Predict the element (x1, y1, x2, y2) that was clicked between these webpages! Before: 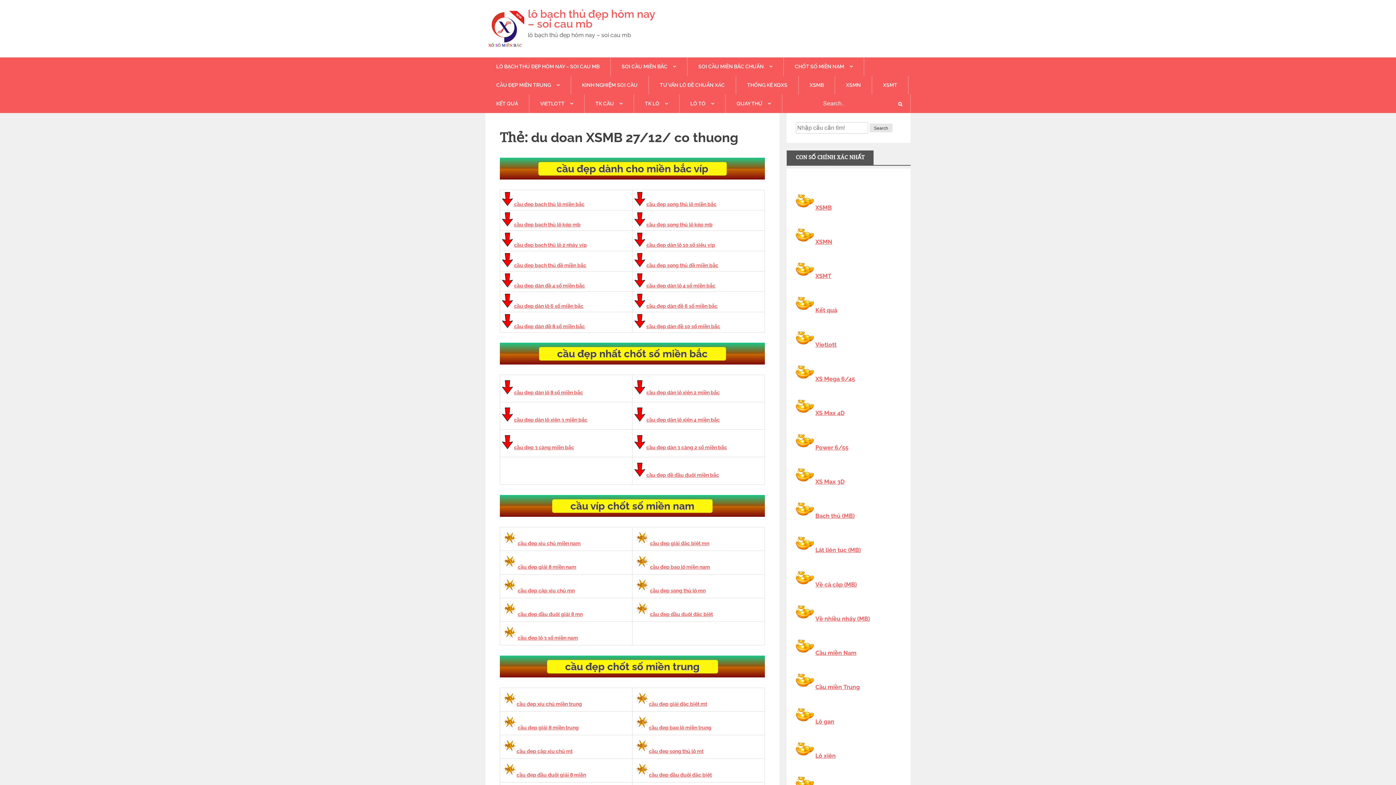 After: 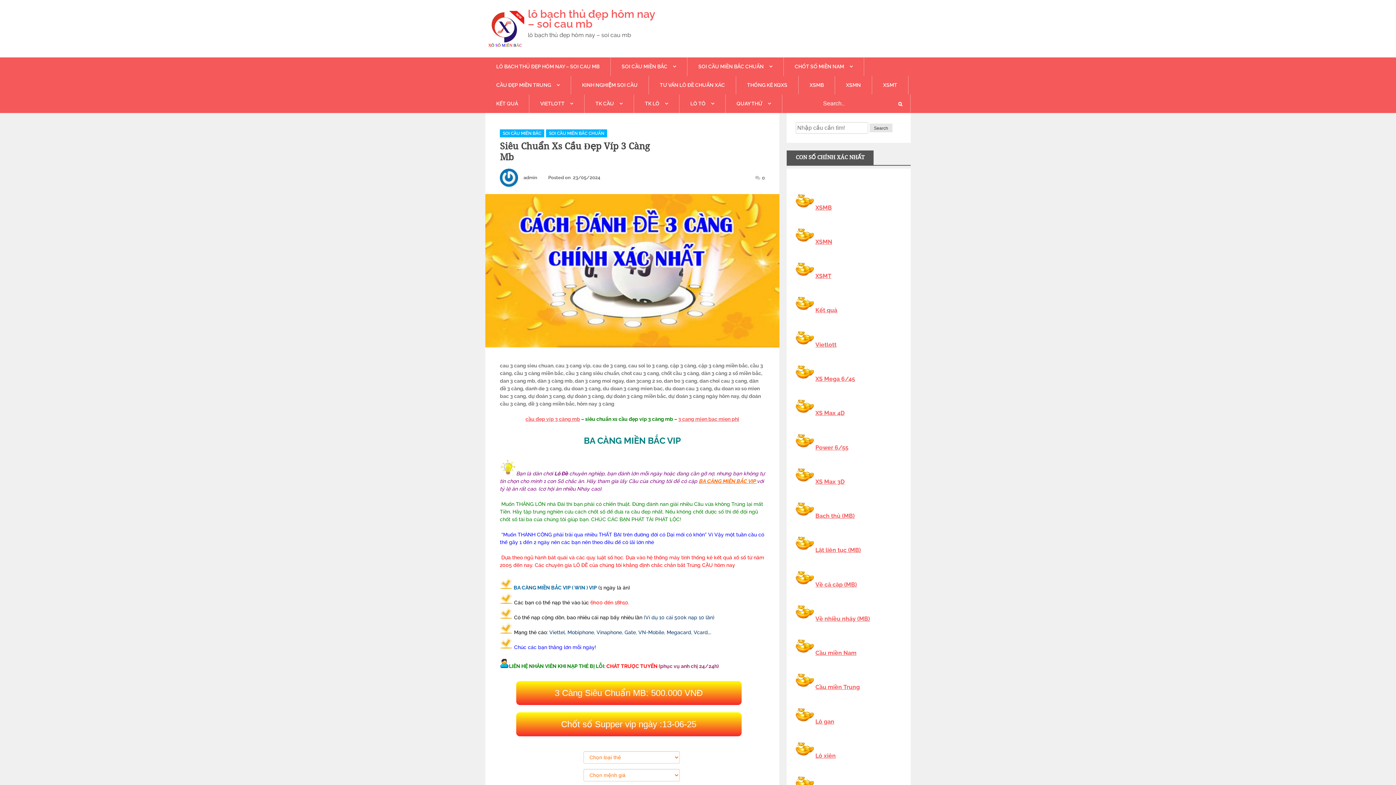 Action: label: cầu đẹp 3 càng miền bắc bbox: (514, 444, 574, 450)